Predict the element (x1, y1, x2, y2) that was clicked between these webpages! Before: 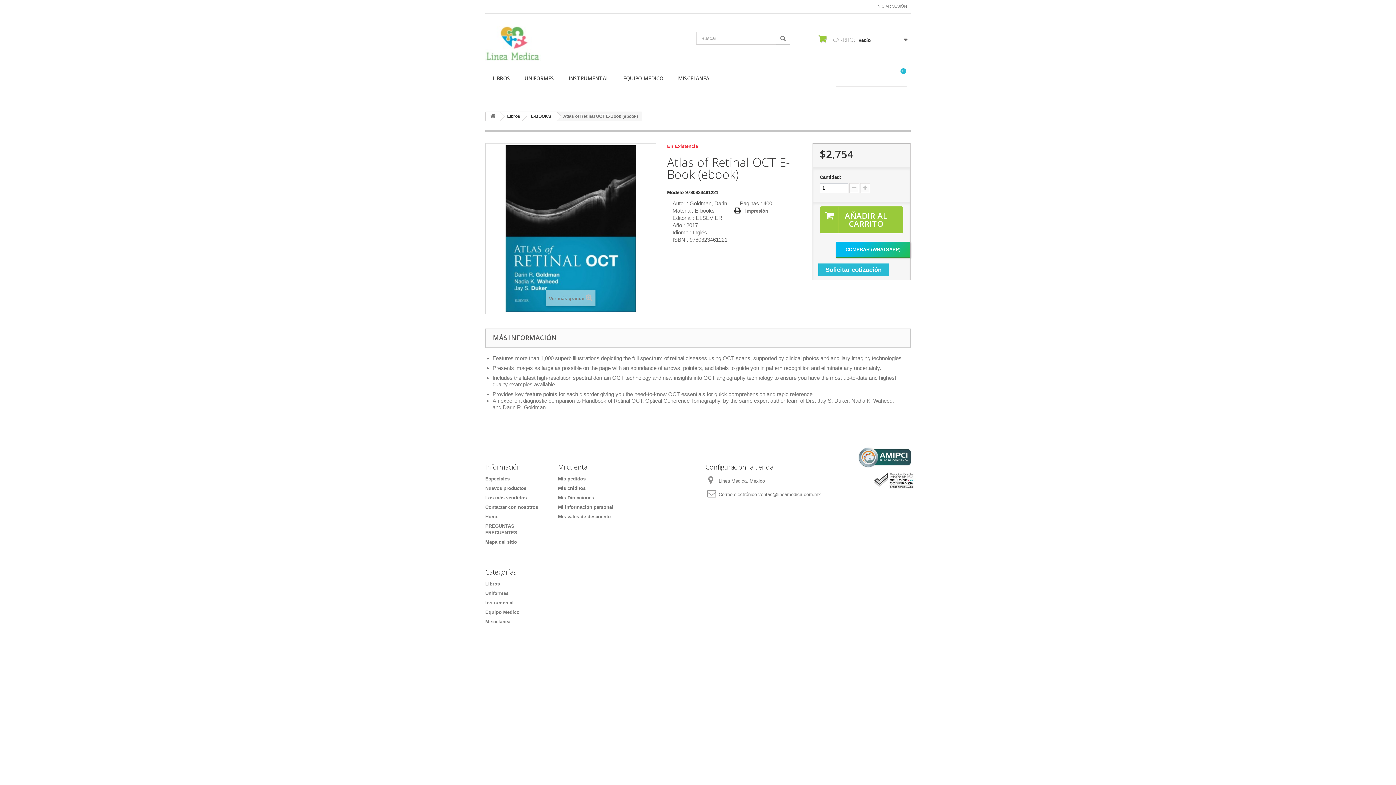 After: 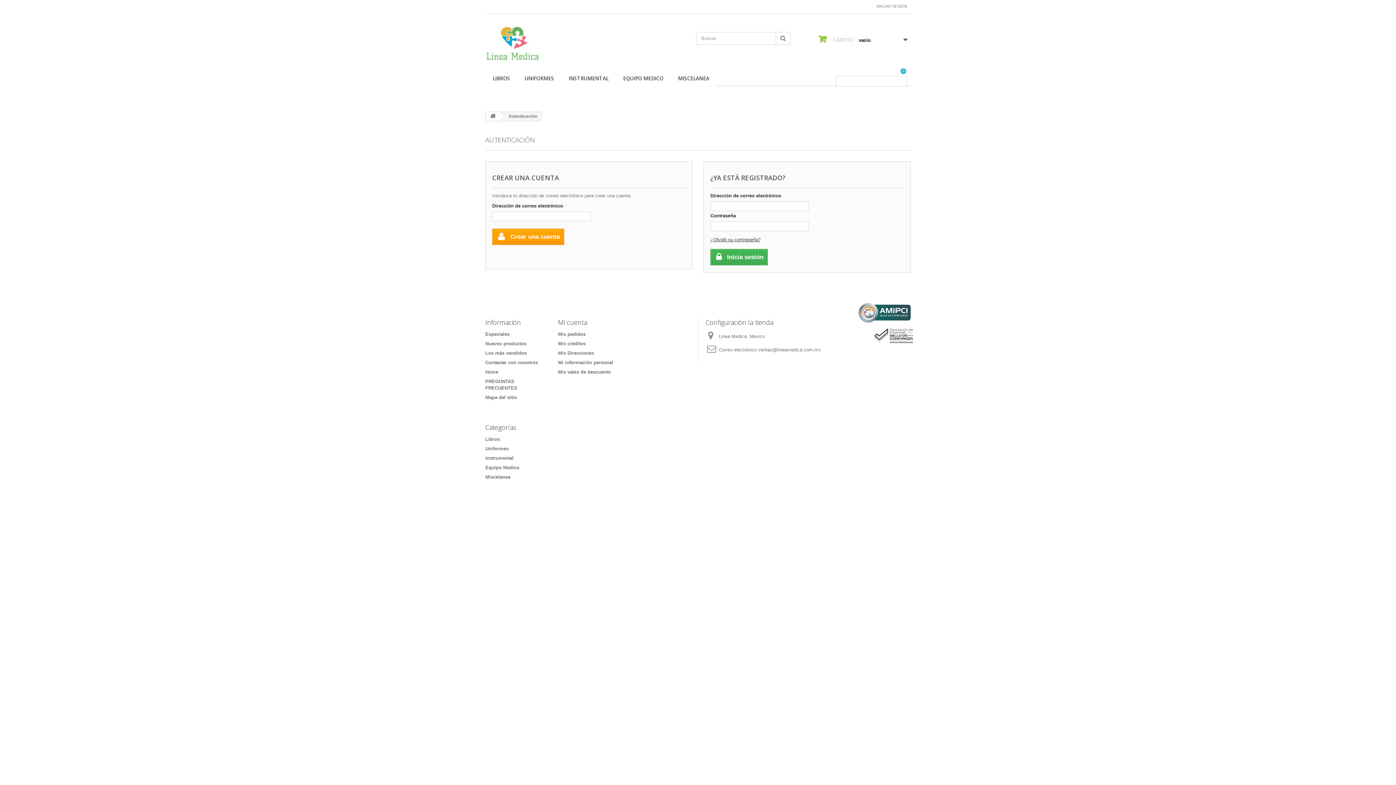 Action: bbox: (558, 462, 587, 471) label: Mi cuenta